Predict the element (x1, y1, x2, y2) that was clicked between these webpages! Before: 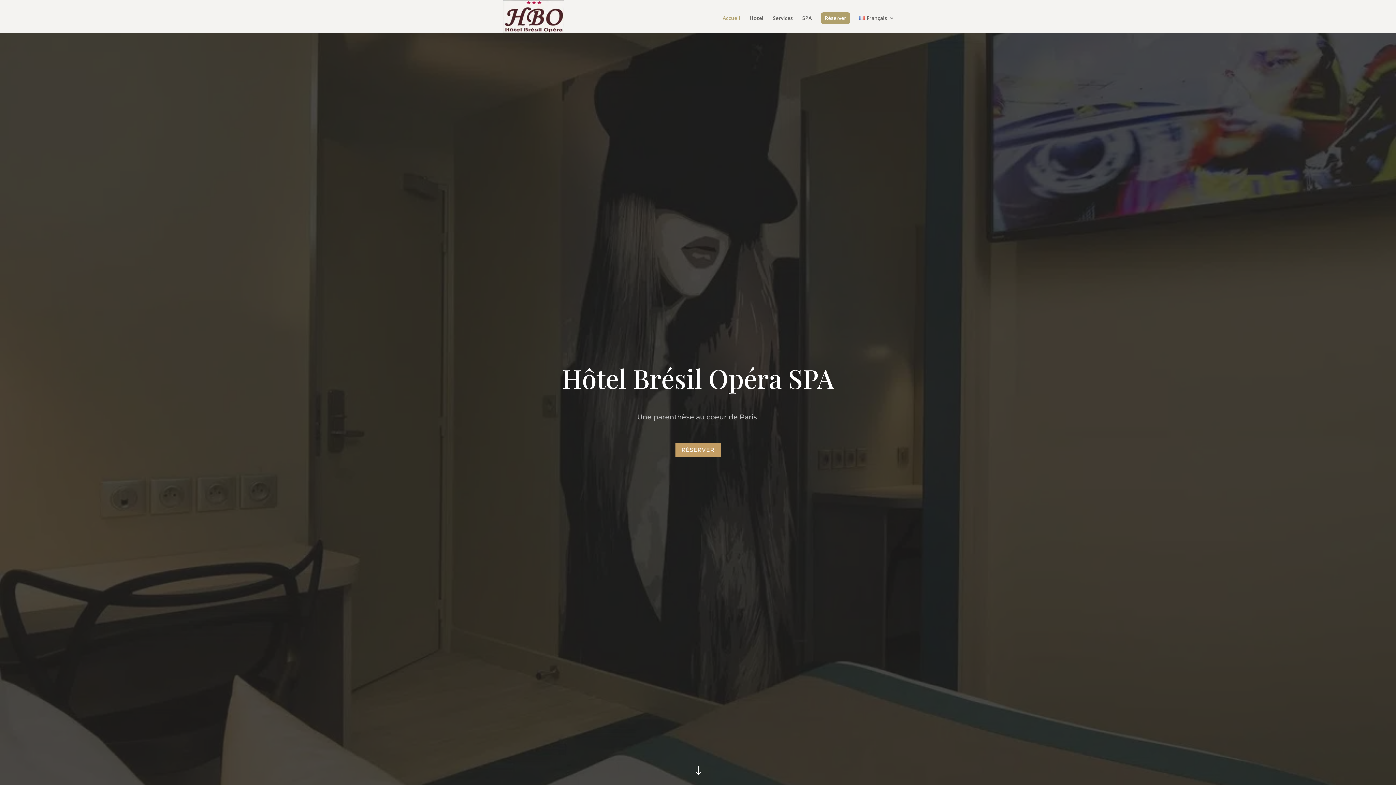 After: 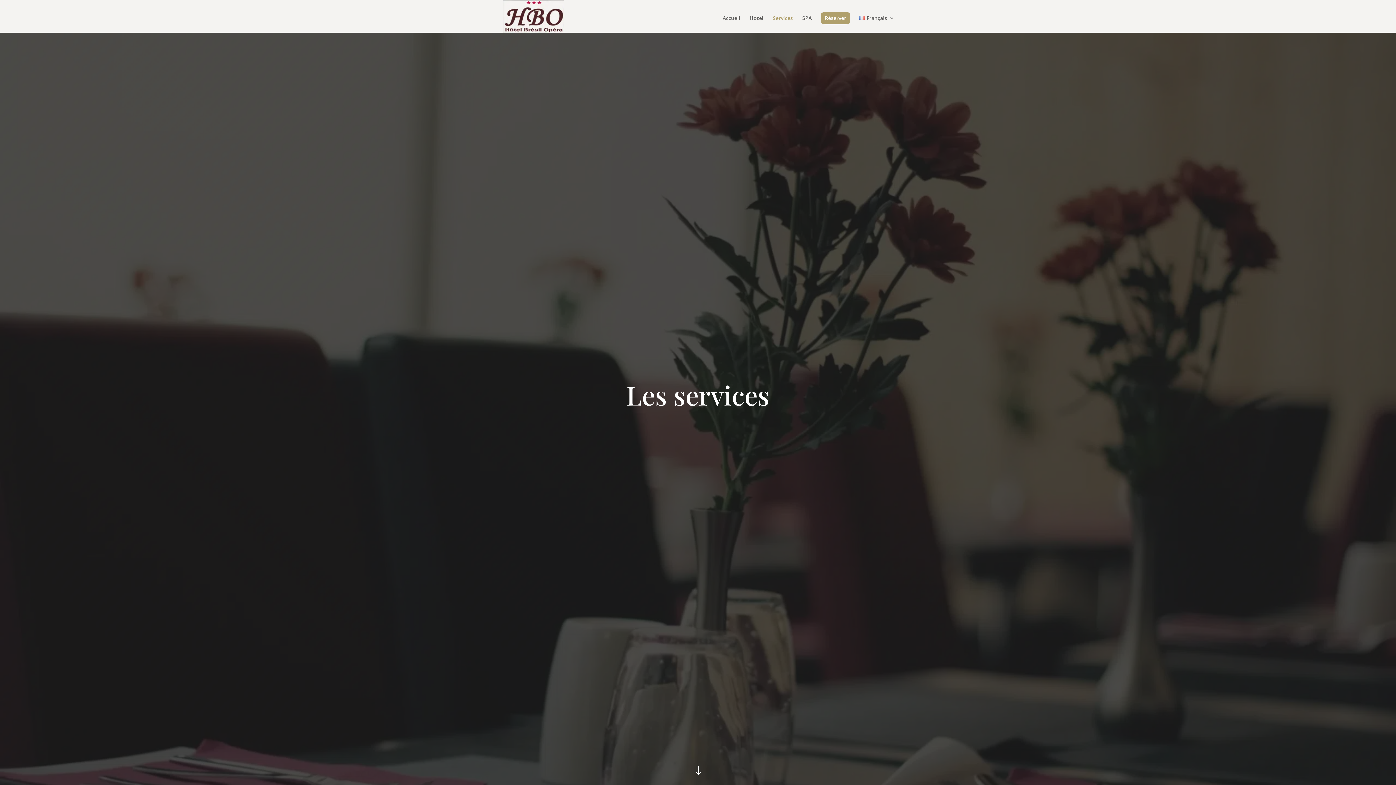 Action: bbox: (773, 15, 793, 32) label: Services